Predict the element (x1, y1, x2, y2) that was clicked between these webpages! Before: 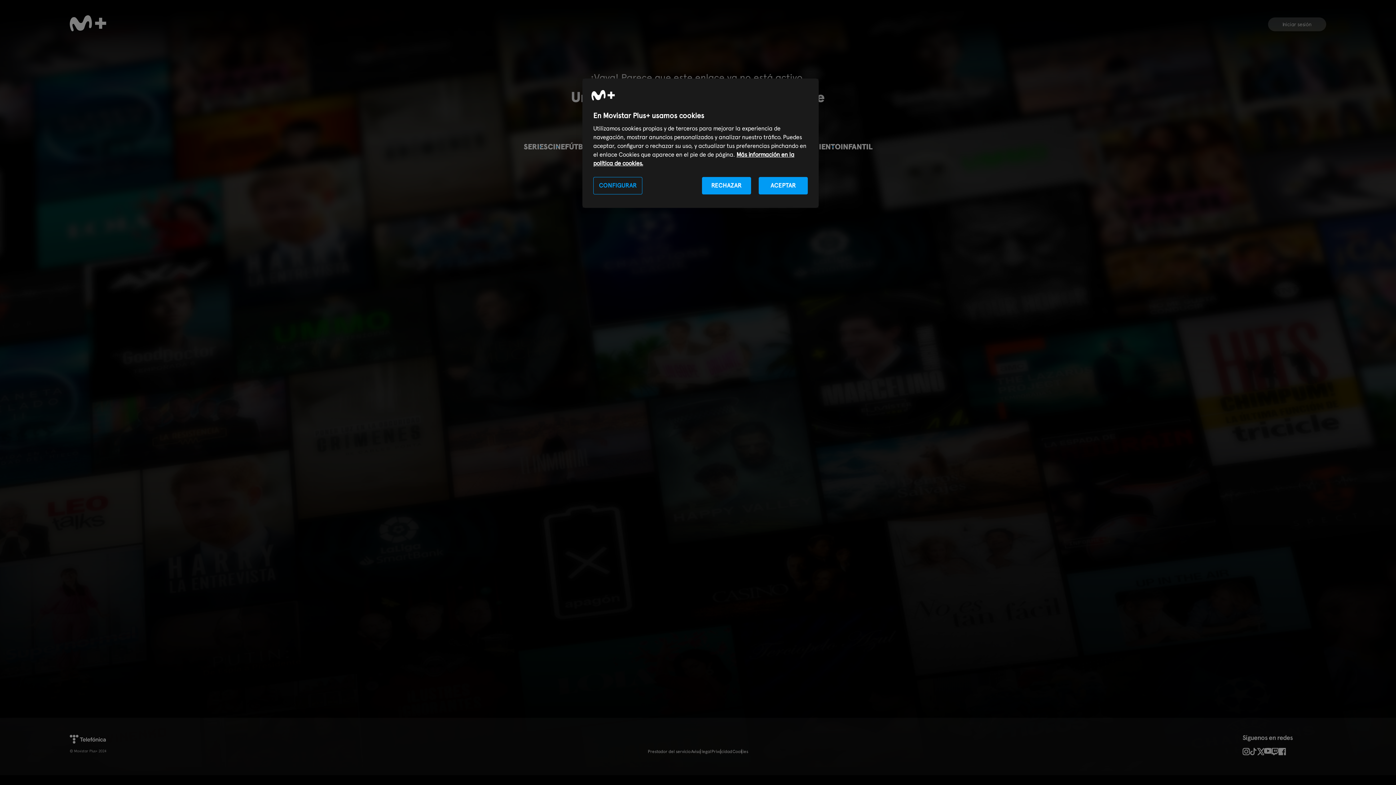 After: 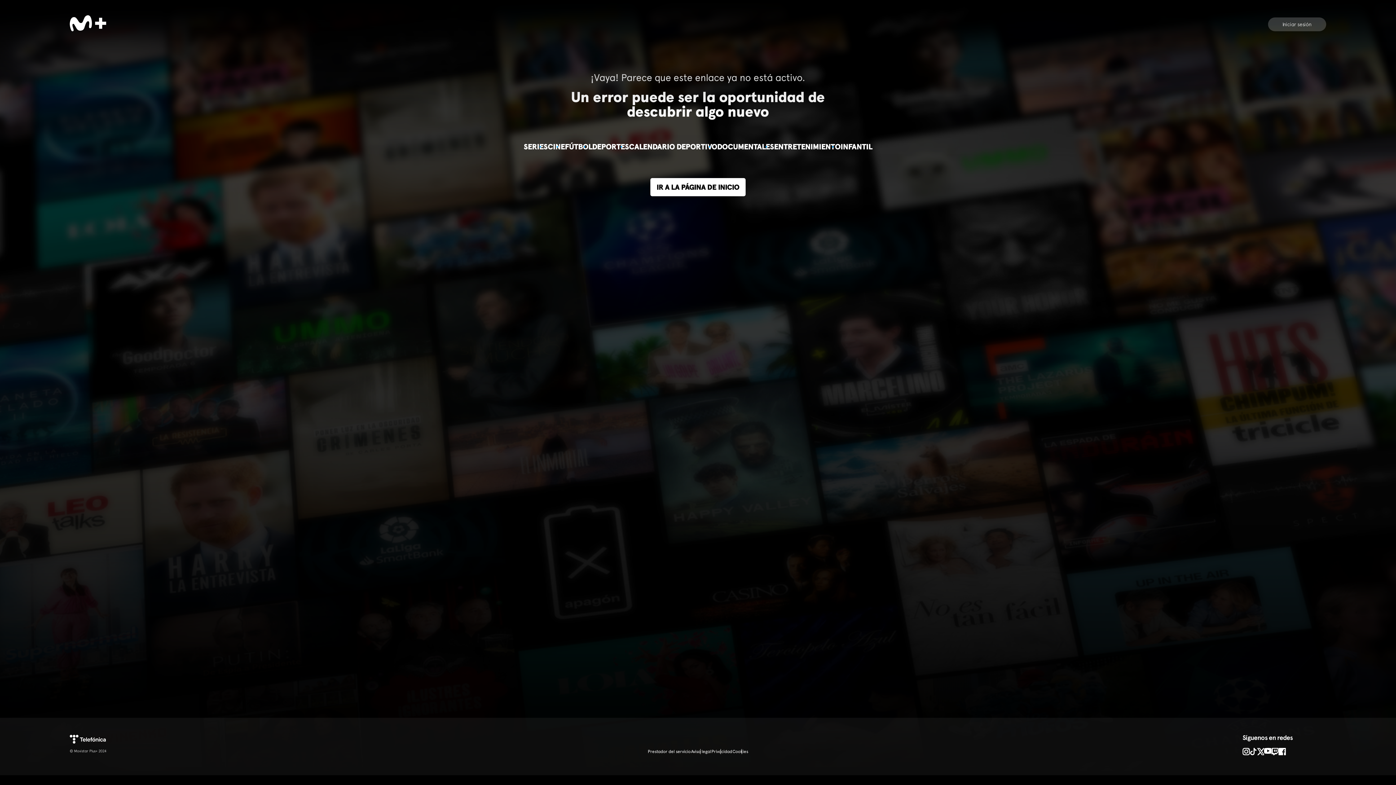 Action: label: RECHAZAR bbox: (702, 177, 751, 194)